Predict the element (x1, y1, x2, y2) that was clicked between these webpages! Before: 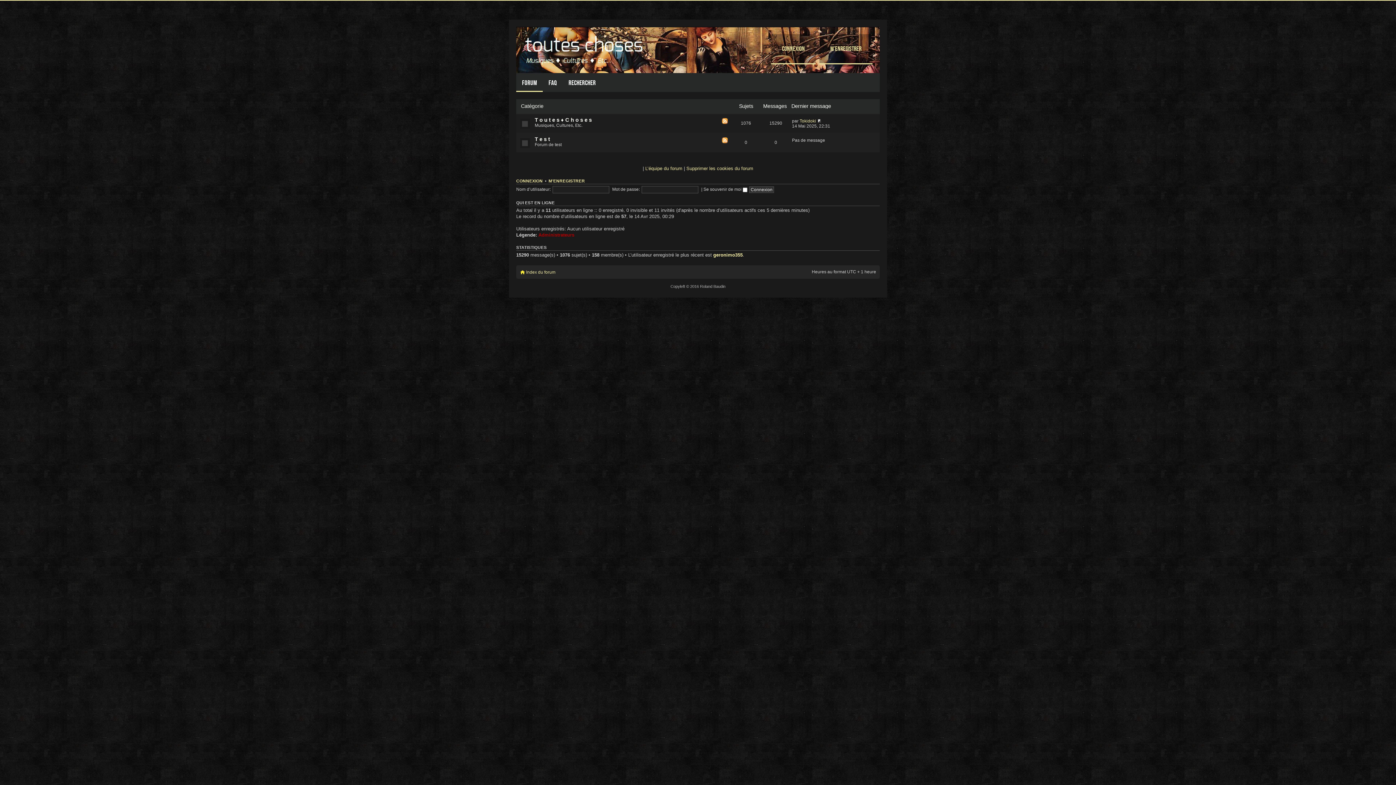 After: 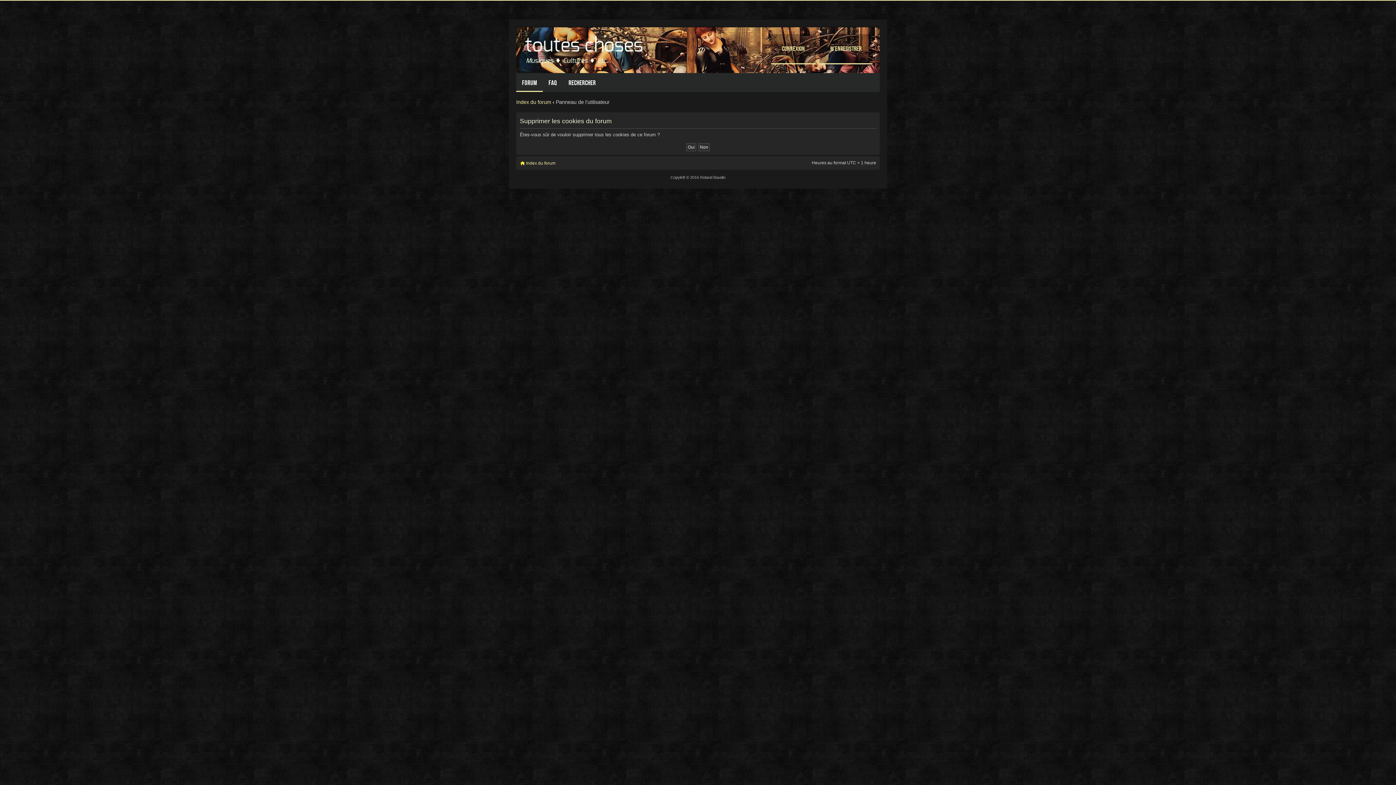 Action: label: Supprimer les cookies du forum bbox: (686, 165, 753, 171)